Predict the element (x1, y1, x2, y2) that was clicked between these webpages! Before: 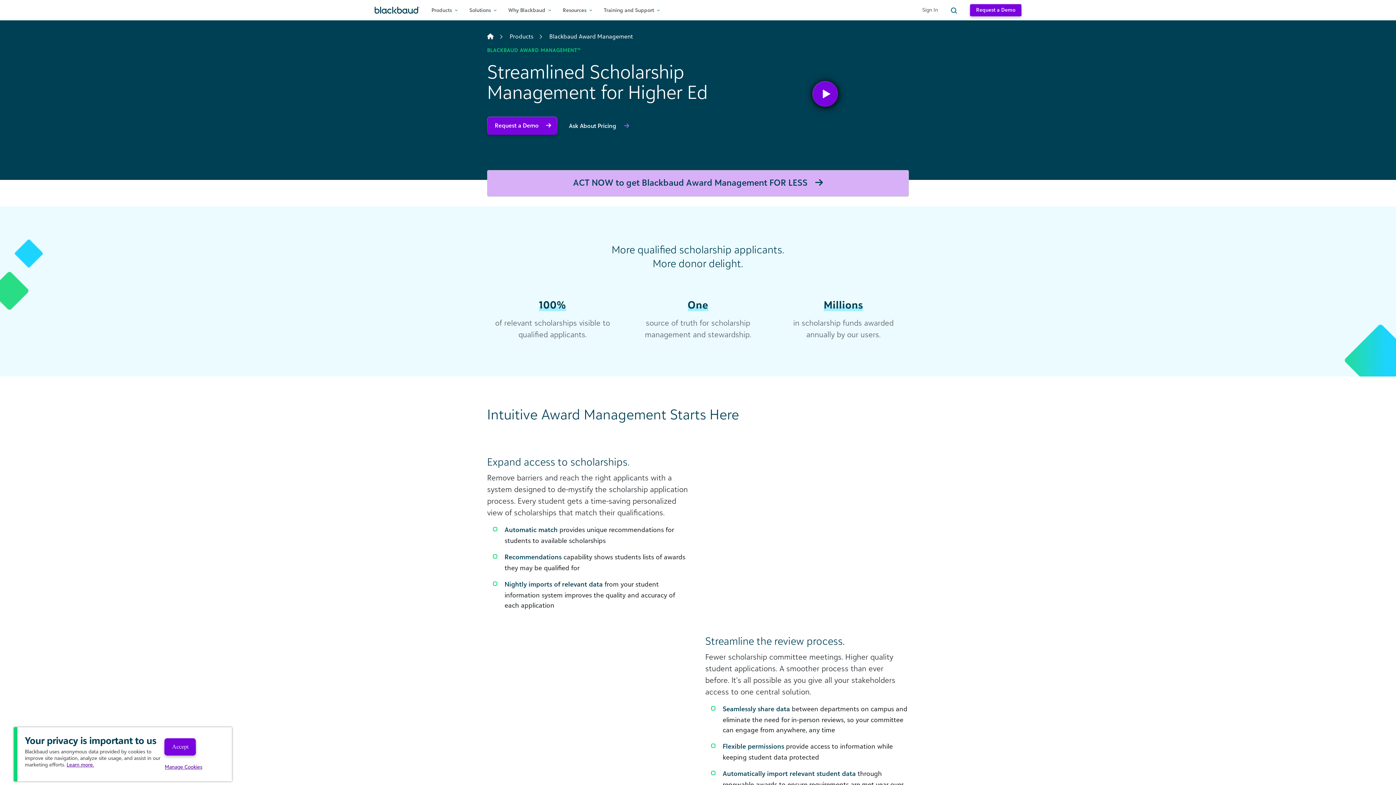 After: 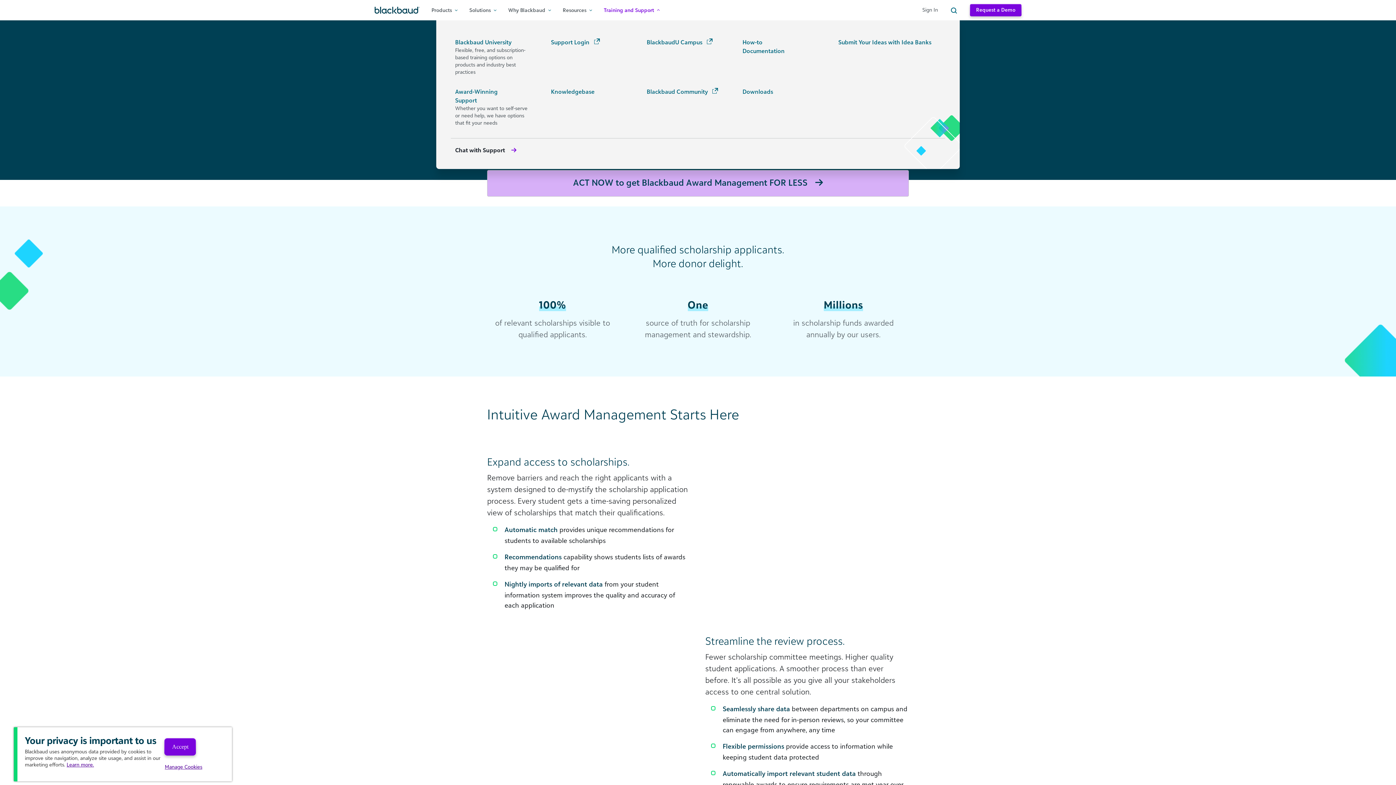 Action: label: Training and Support bbox: (604, 0, 660, 20)